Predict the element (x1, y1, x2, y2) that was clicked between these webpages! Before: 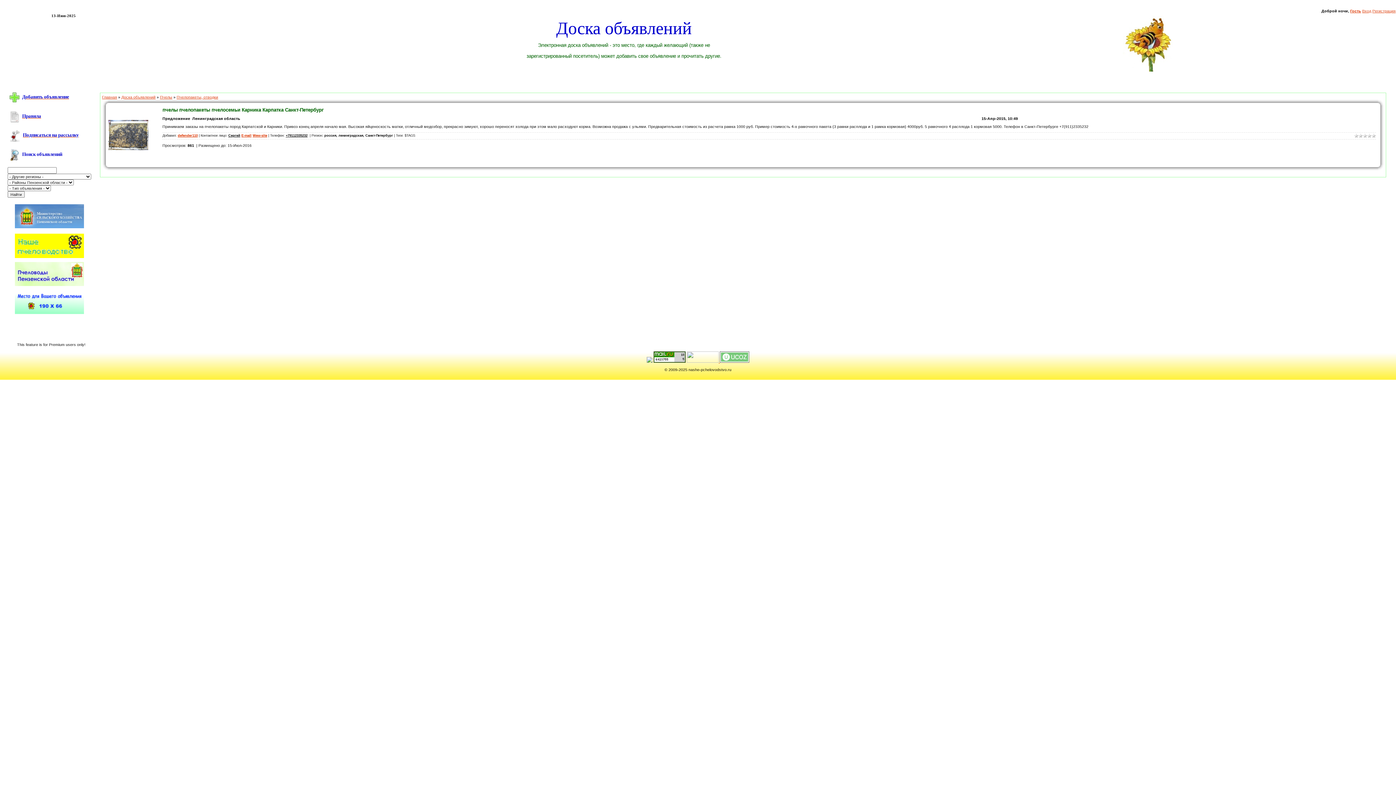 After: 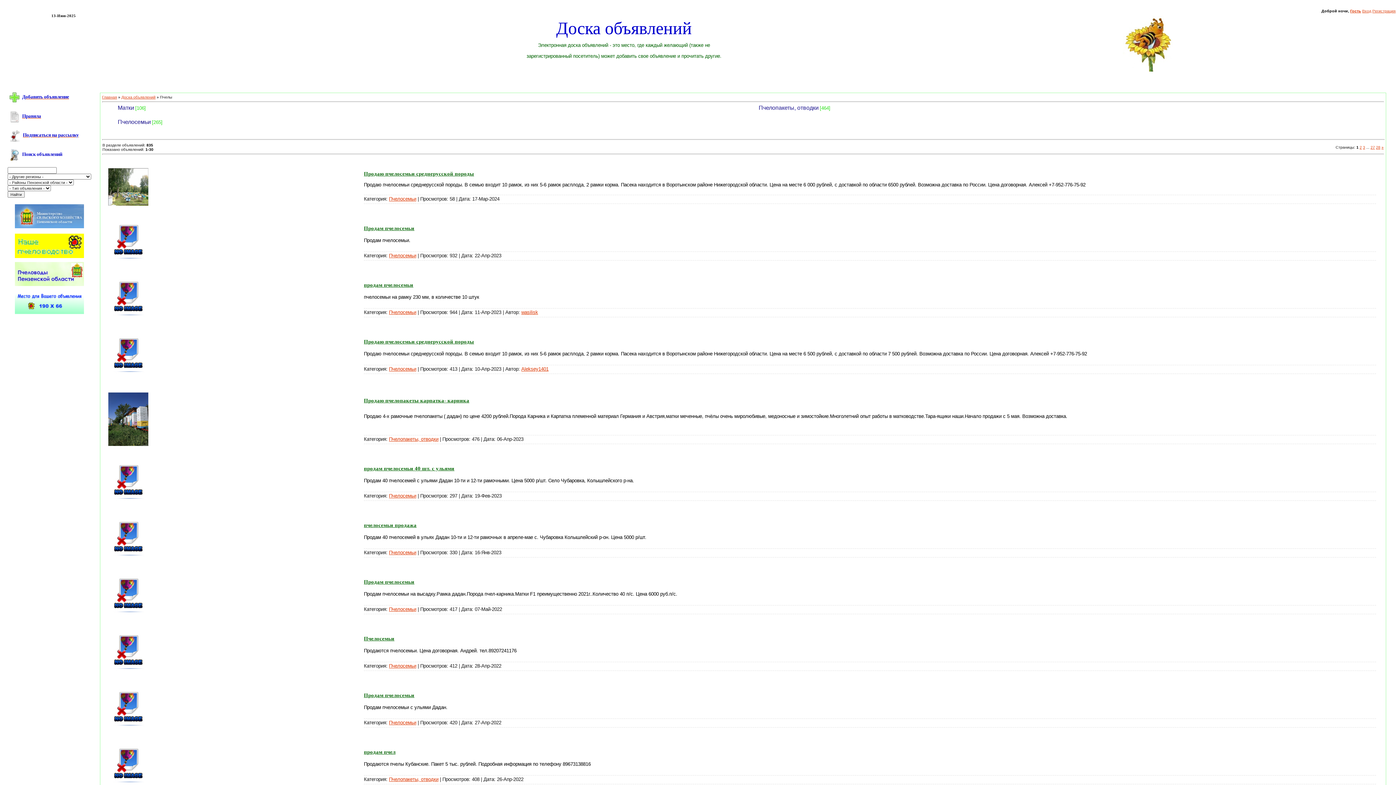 Action: bbox: (160, 95, 172, 99) label: Пчелы